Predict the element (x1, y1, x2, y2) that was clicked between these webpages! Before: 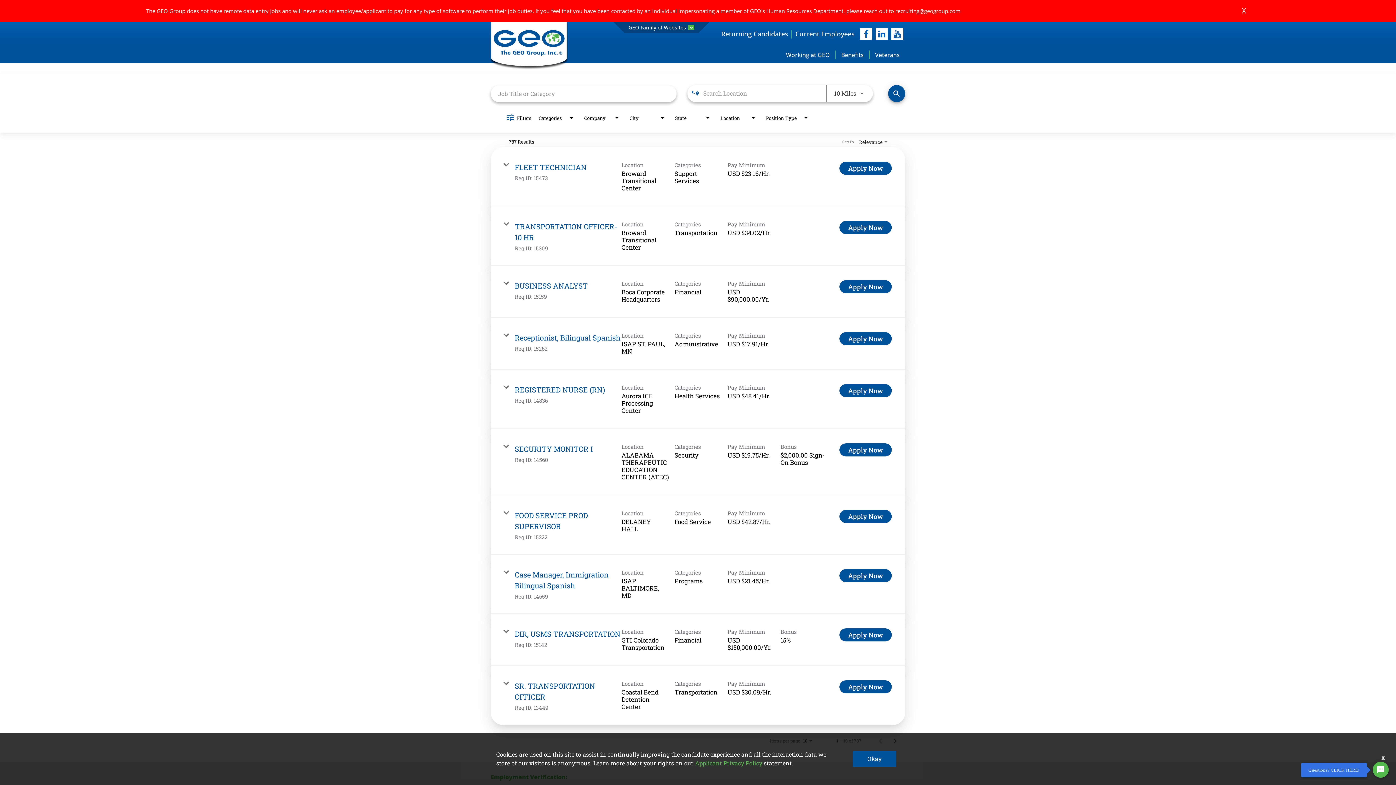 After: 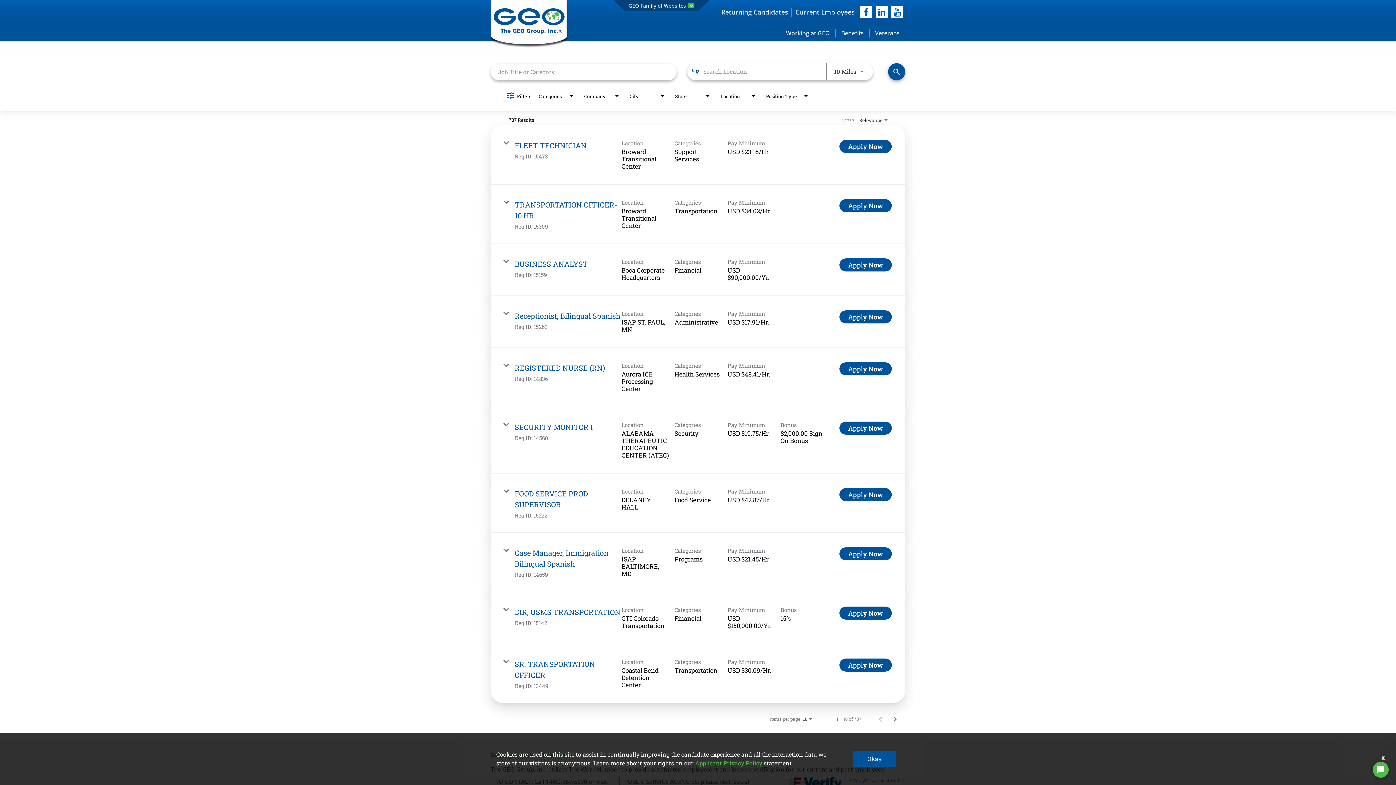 Action: label: X bbox: (1238, 7, 1250, 14)